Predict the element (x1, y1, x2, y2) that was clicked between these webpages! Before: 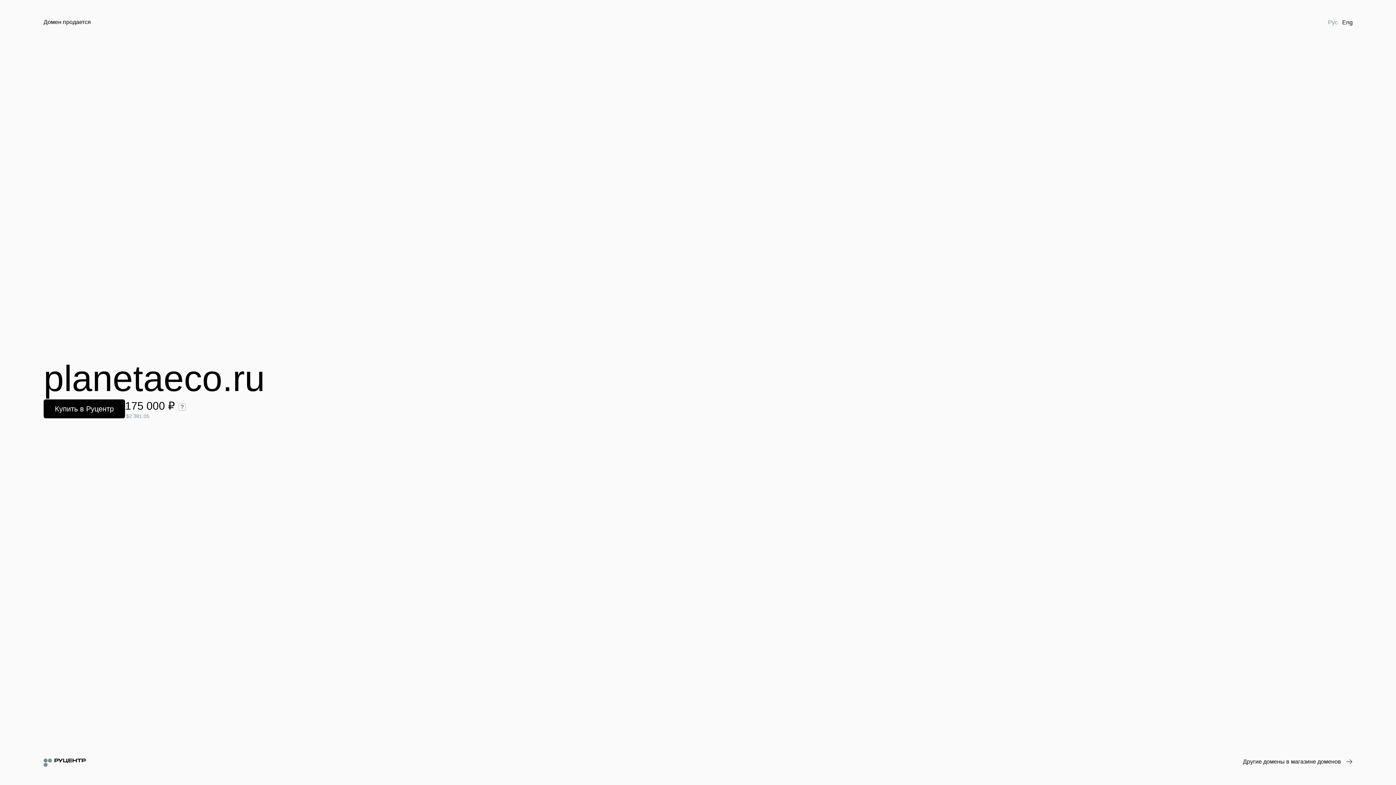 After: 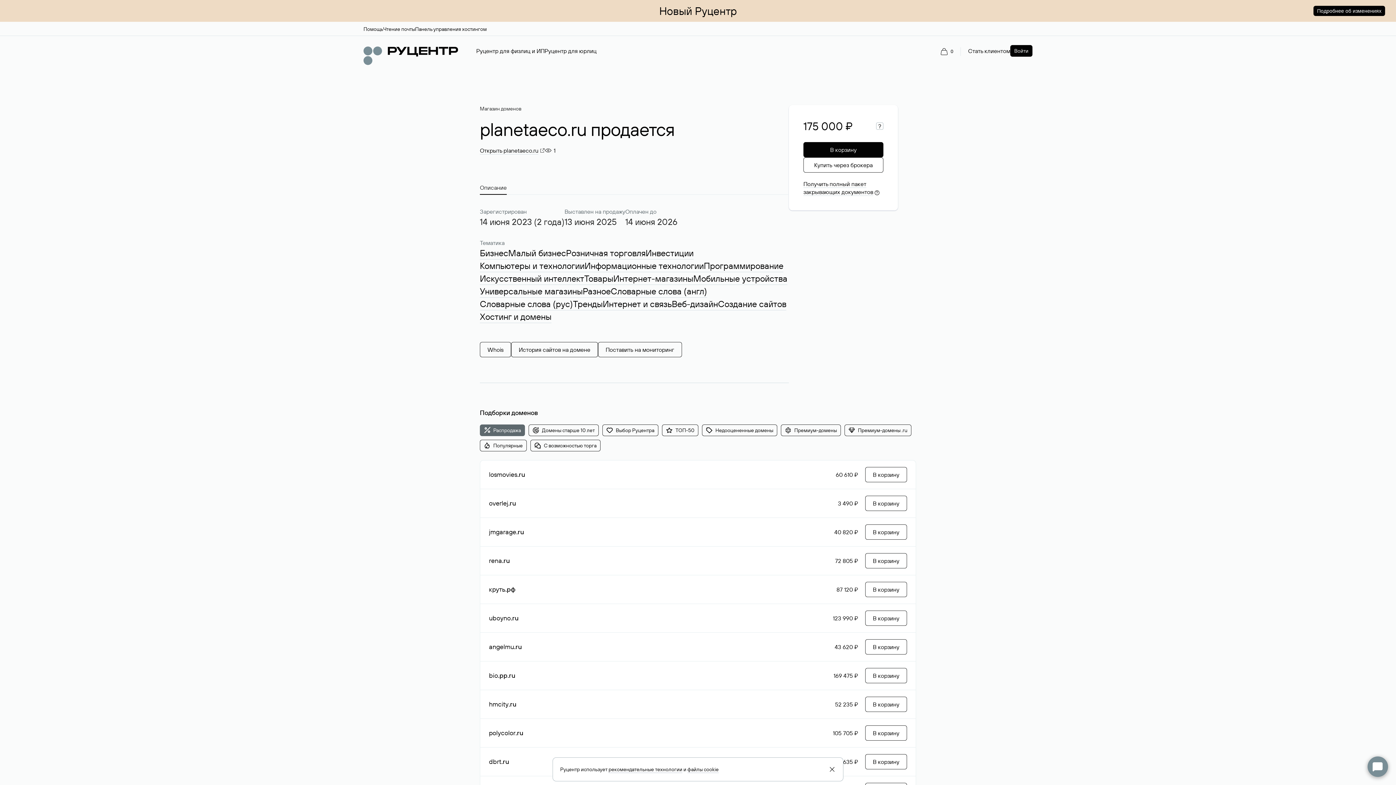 Action: label: Купить в Руцентр bbox: (43, 399, 125, 418)